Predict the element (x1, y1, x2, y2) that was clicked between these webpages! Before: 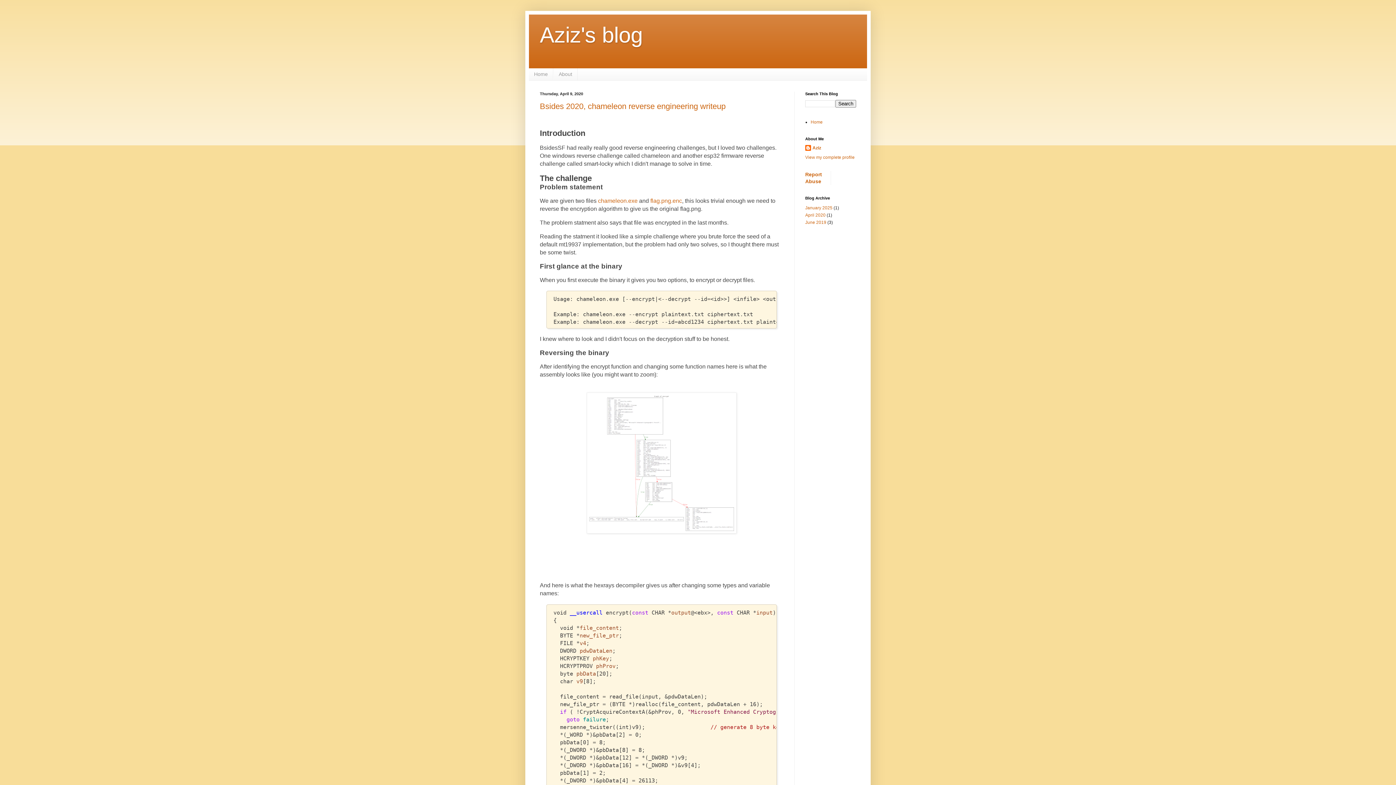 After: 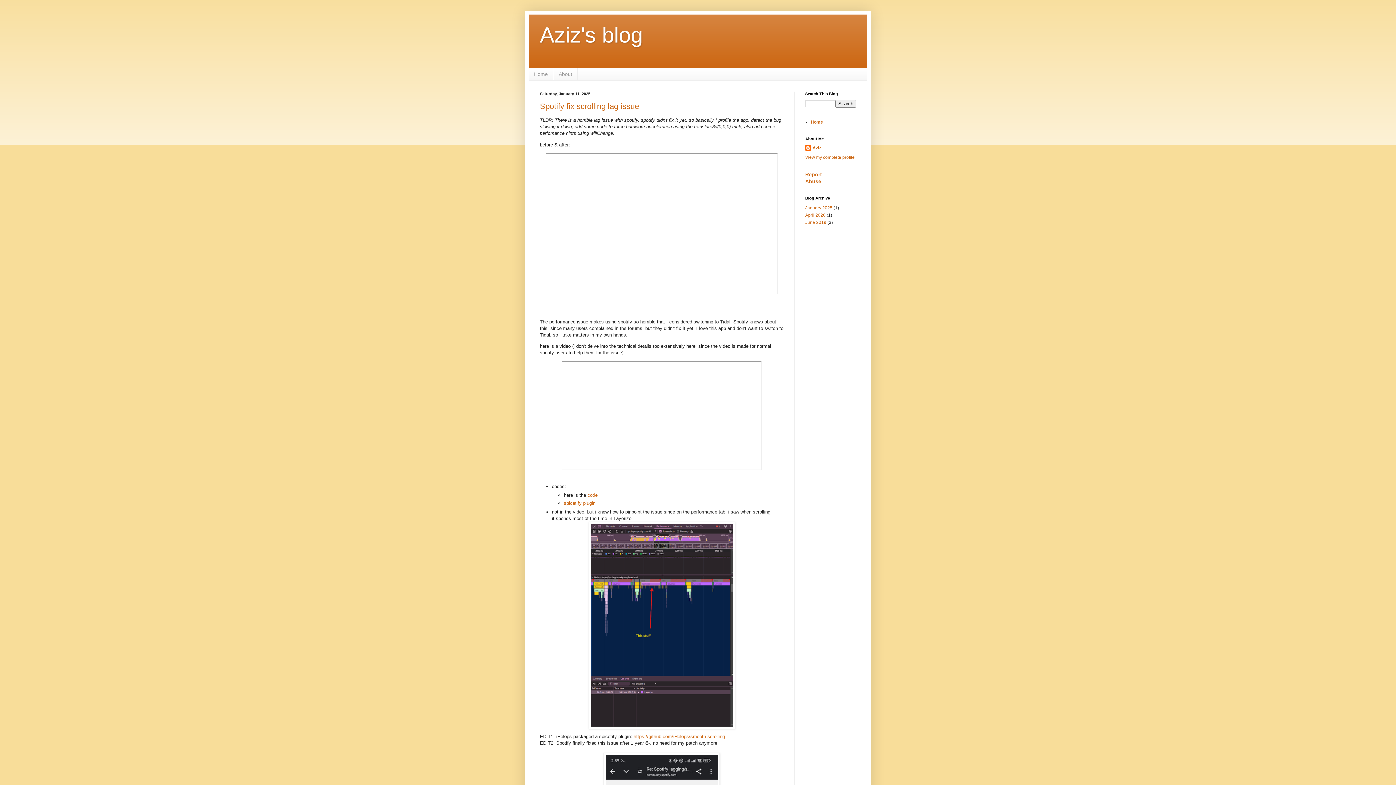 Action: label: Home bbox: (810, 119, 822, 124)